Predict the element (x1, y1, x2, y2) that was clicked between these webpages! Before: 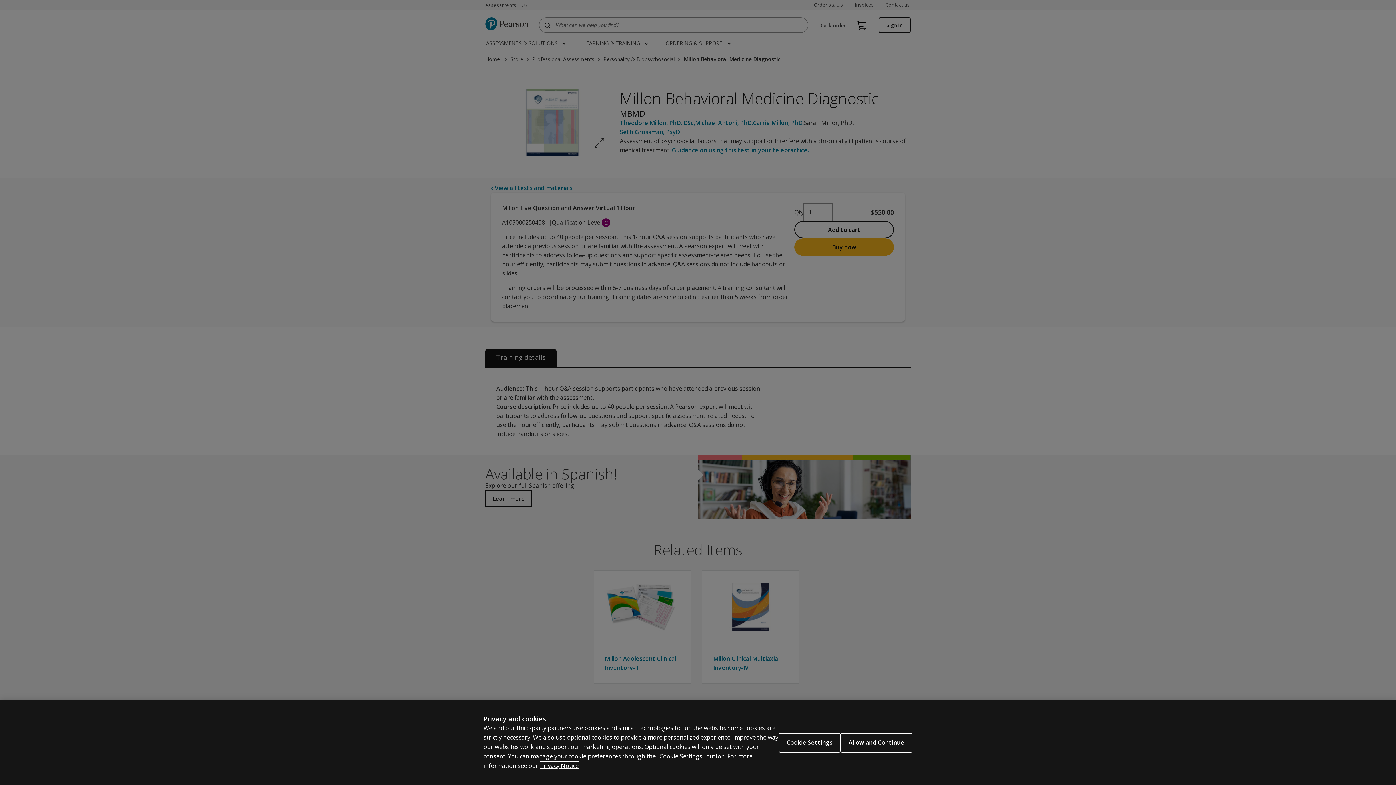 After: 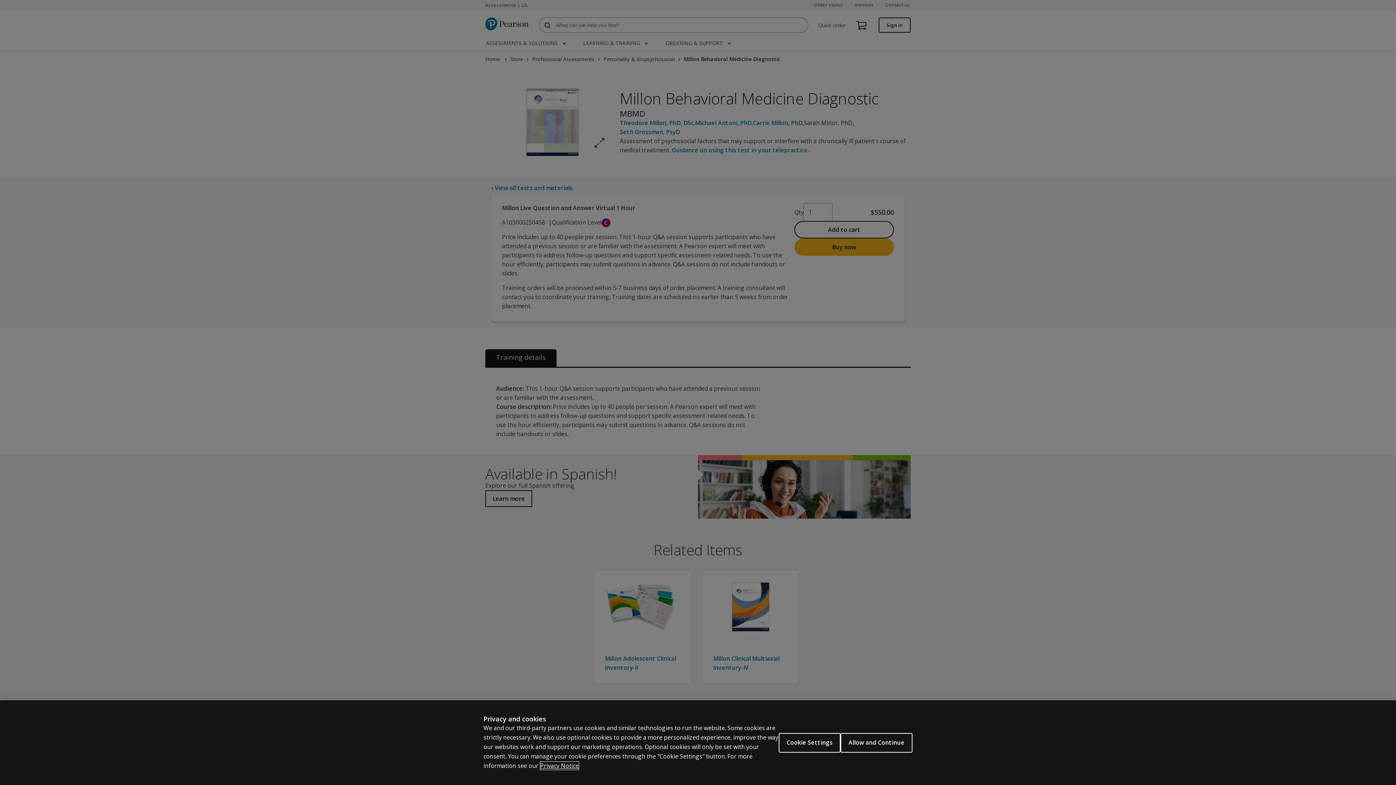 Action: label: Privacy Notice, opens in a new tab bbox: (540, 762, 578, 770)